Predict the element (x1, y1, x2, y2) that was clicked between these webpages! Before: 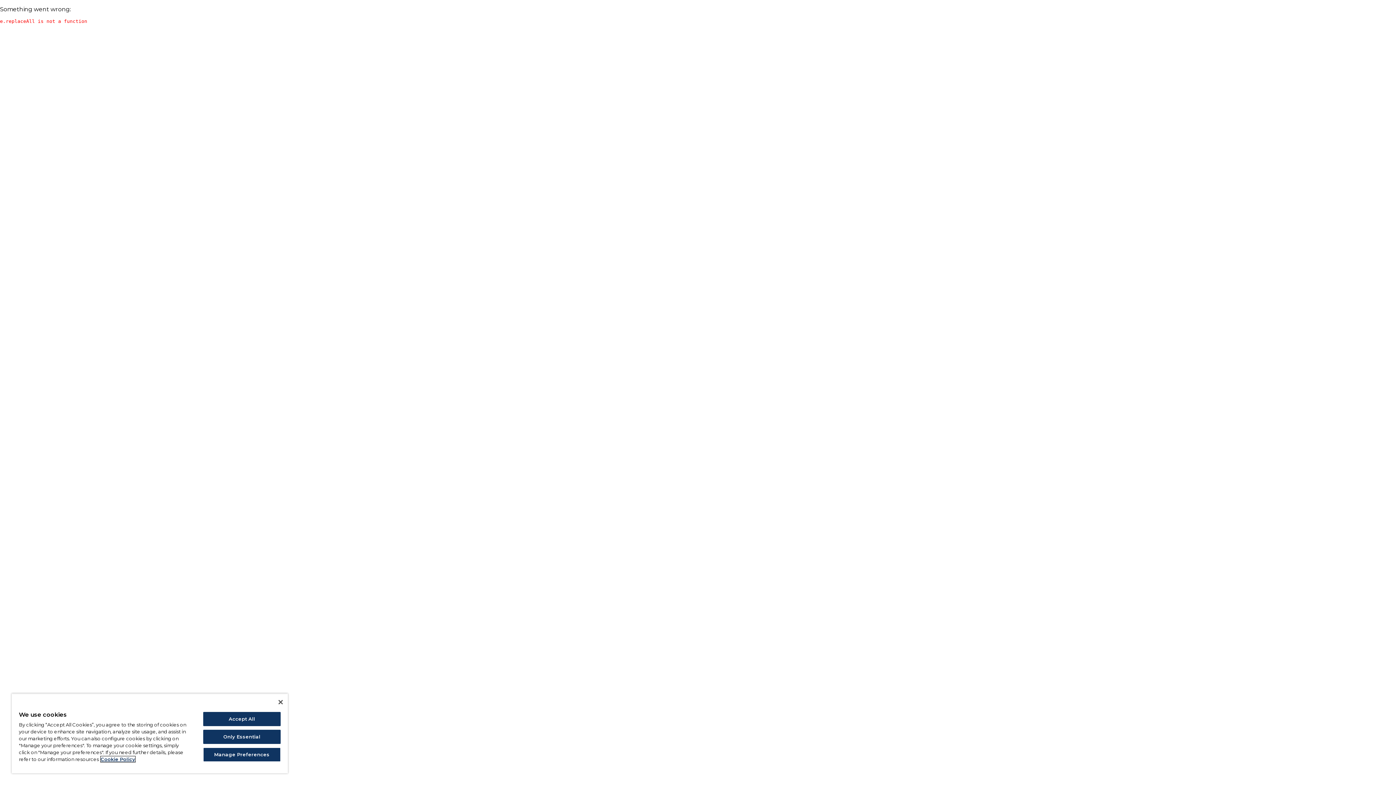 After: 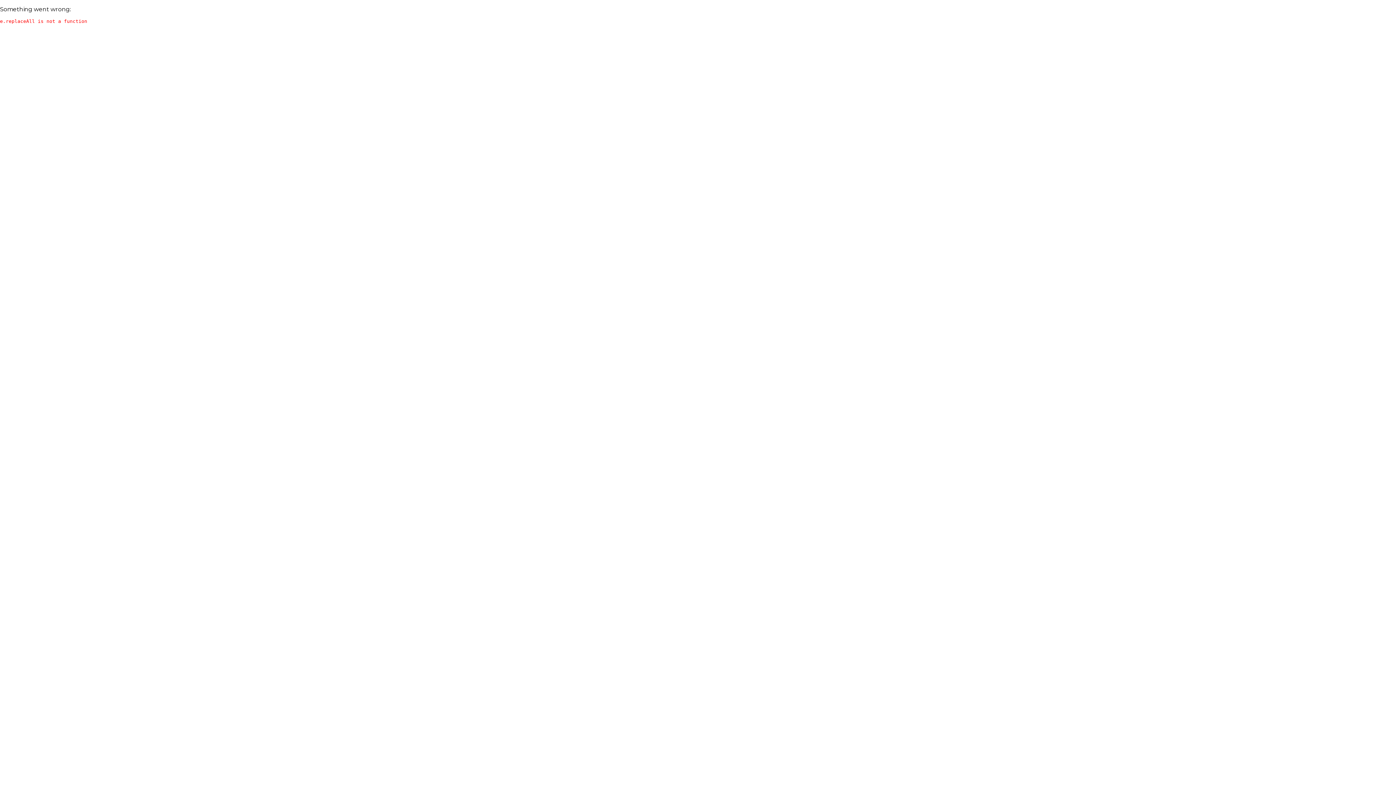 Action: bbox: (203, 712, 280, 726) label: Accept All